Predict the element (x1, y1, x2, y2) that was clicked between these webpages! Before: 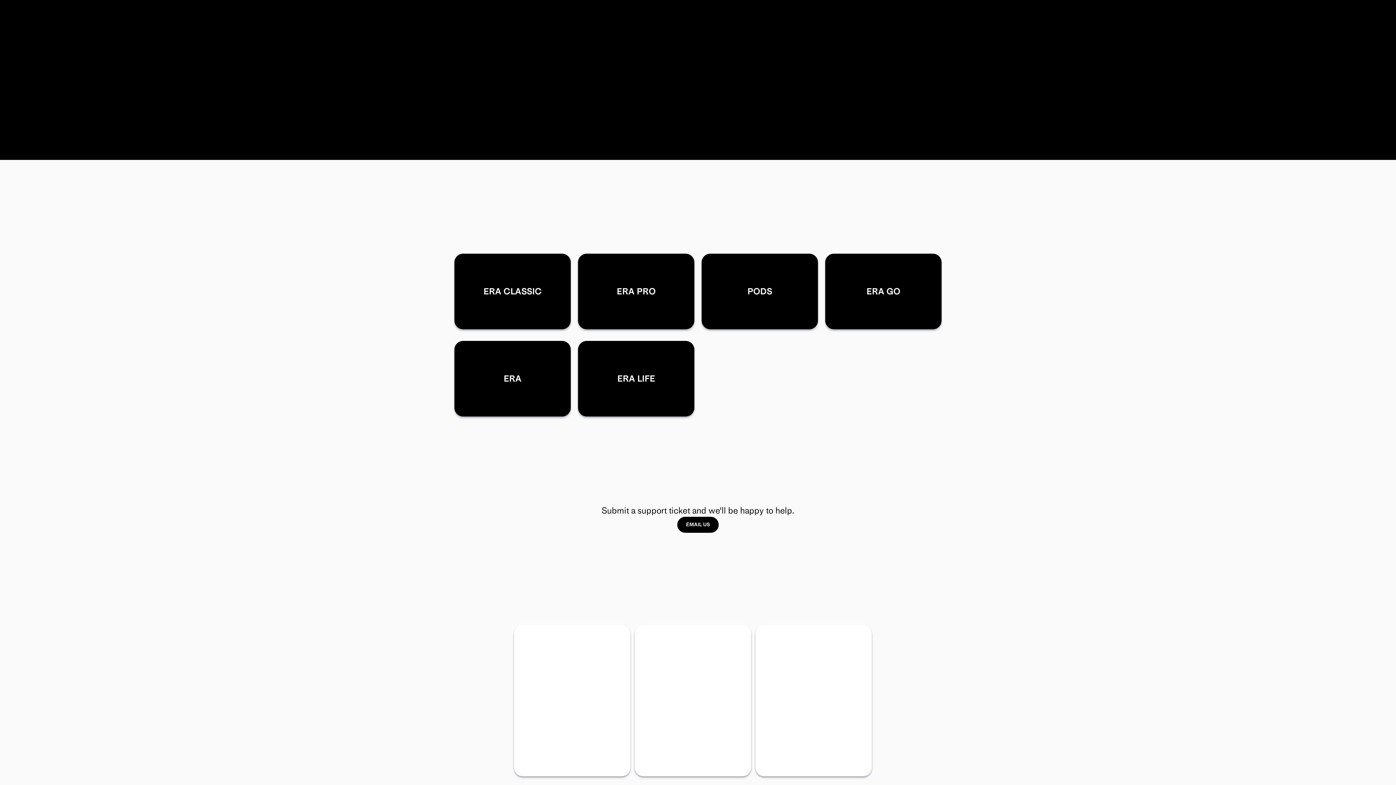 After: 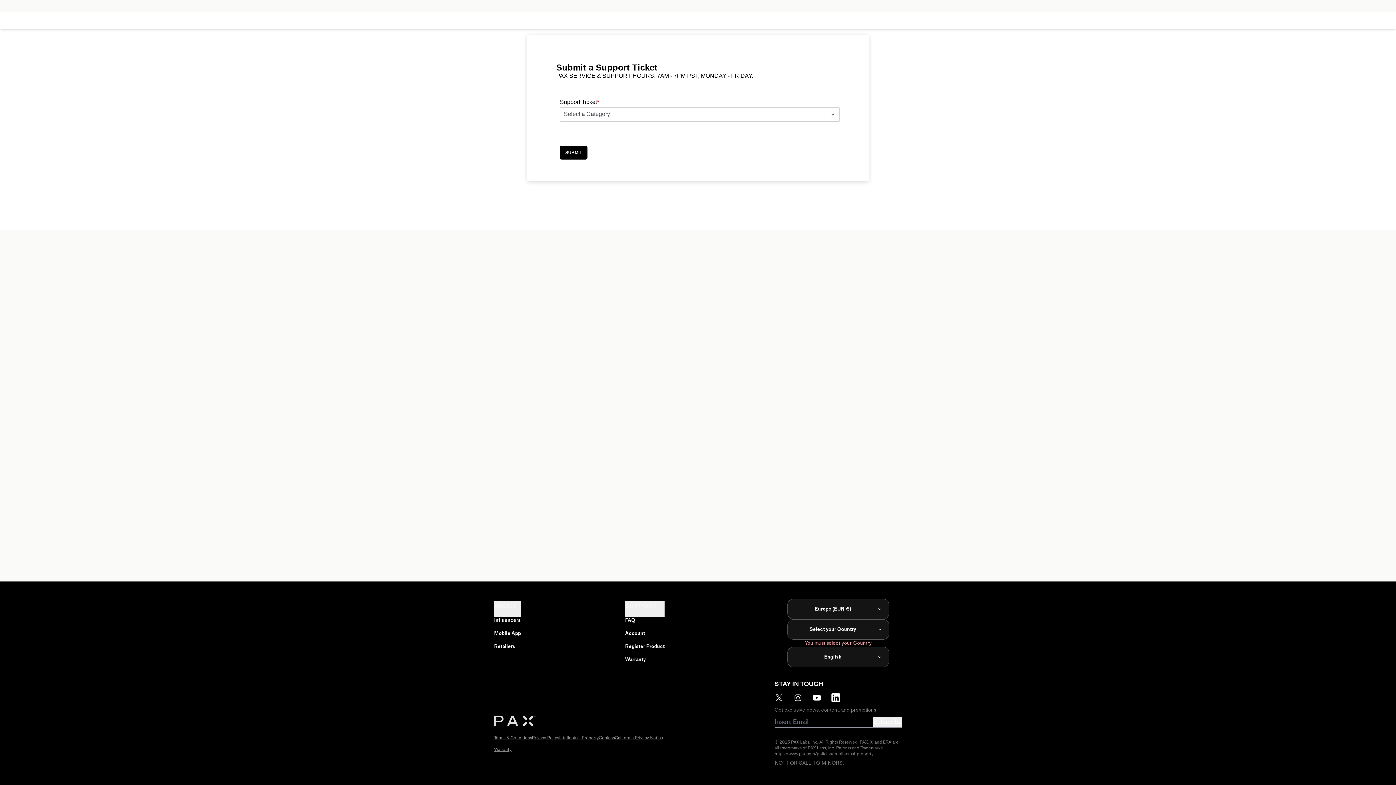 Action: bbox: (677, 517, 718, 533) label: EMAIL US